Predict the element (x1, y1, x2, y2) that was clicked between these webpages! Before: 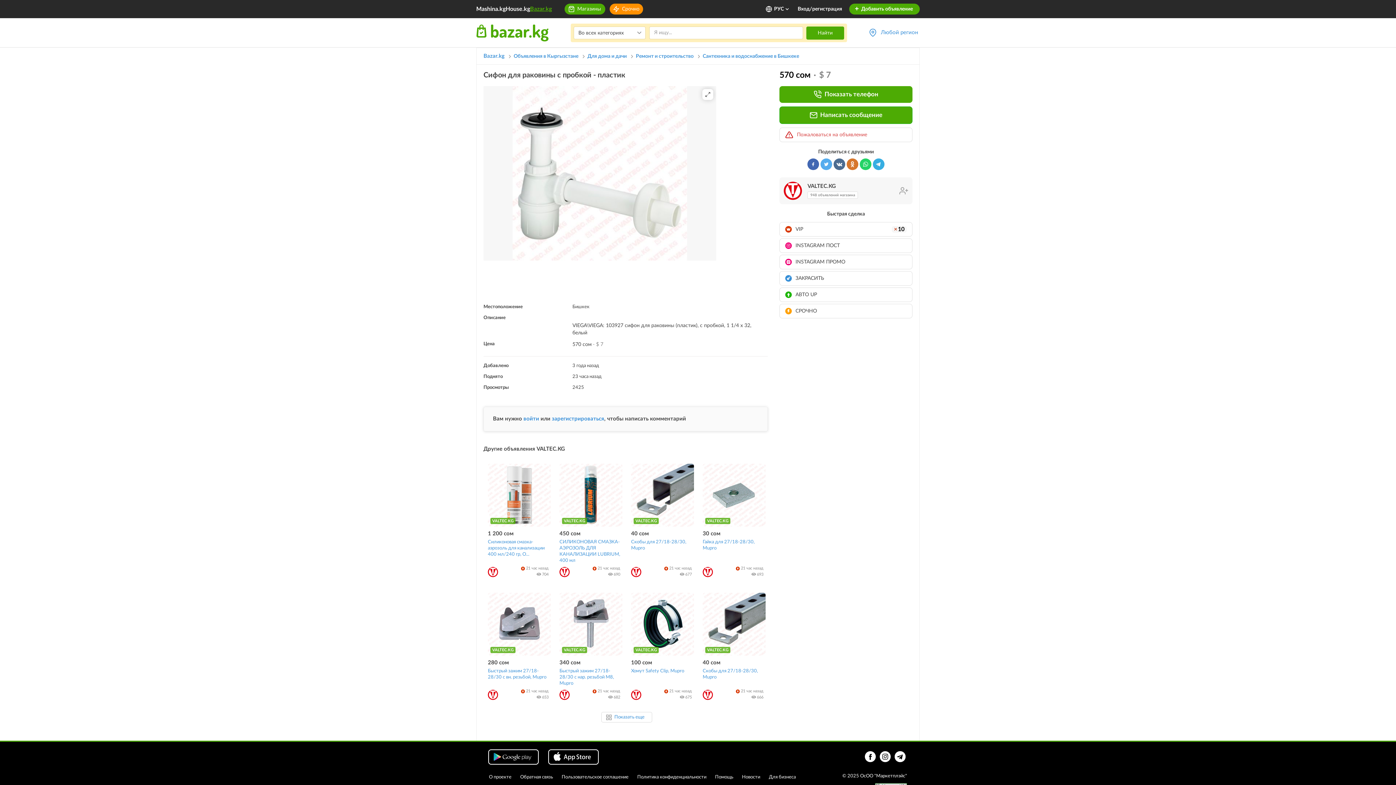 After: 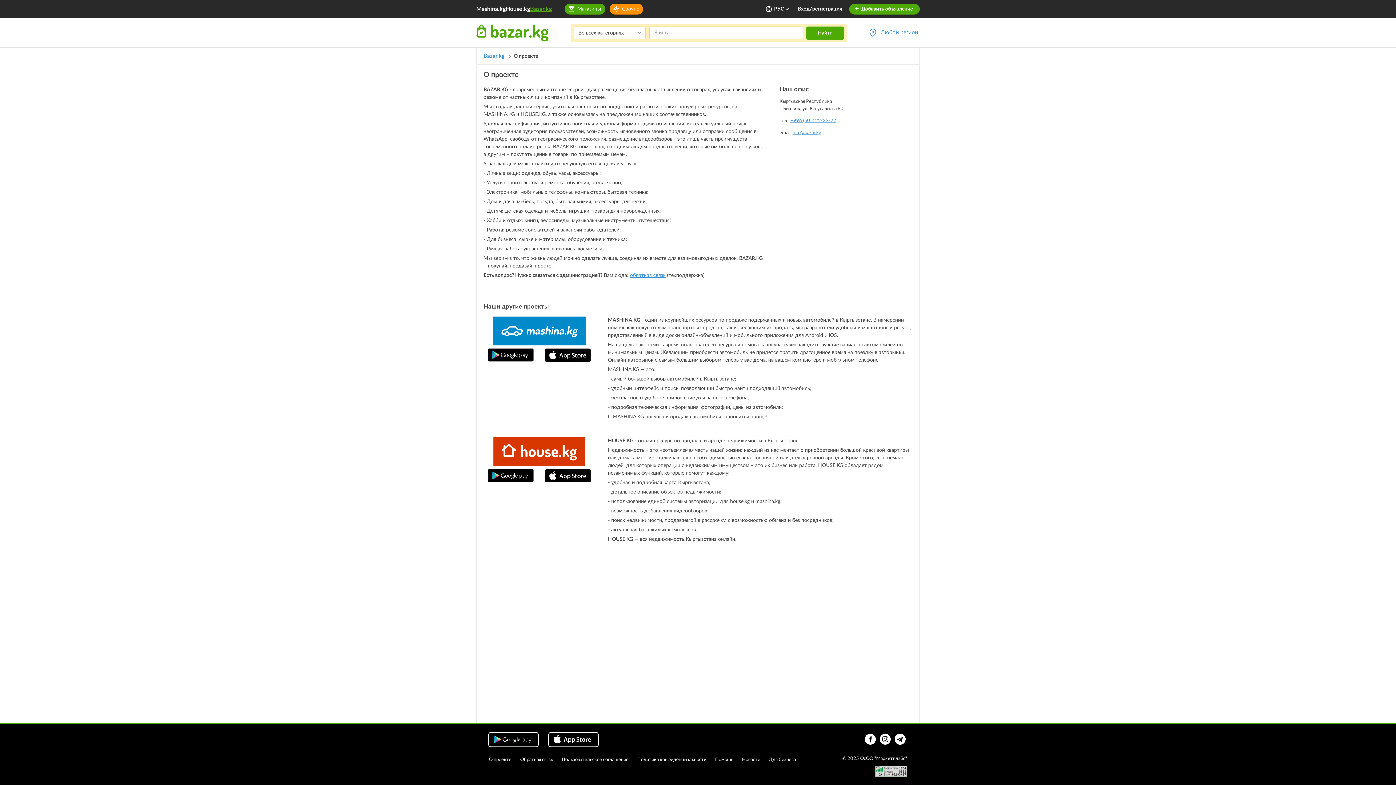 Action: bbox: (489, 775, 511, 780) label: О проекте